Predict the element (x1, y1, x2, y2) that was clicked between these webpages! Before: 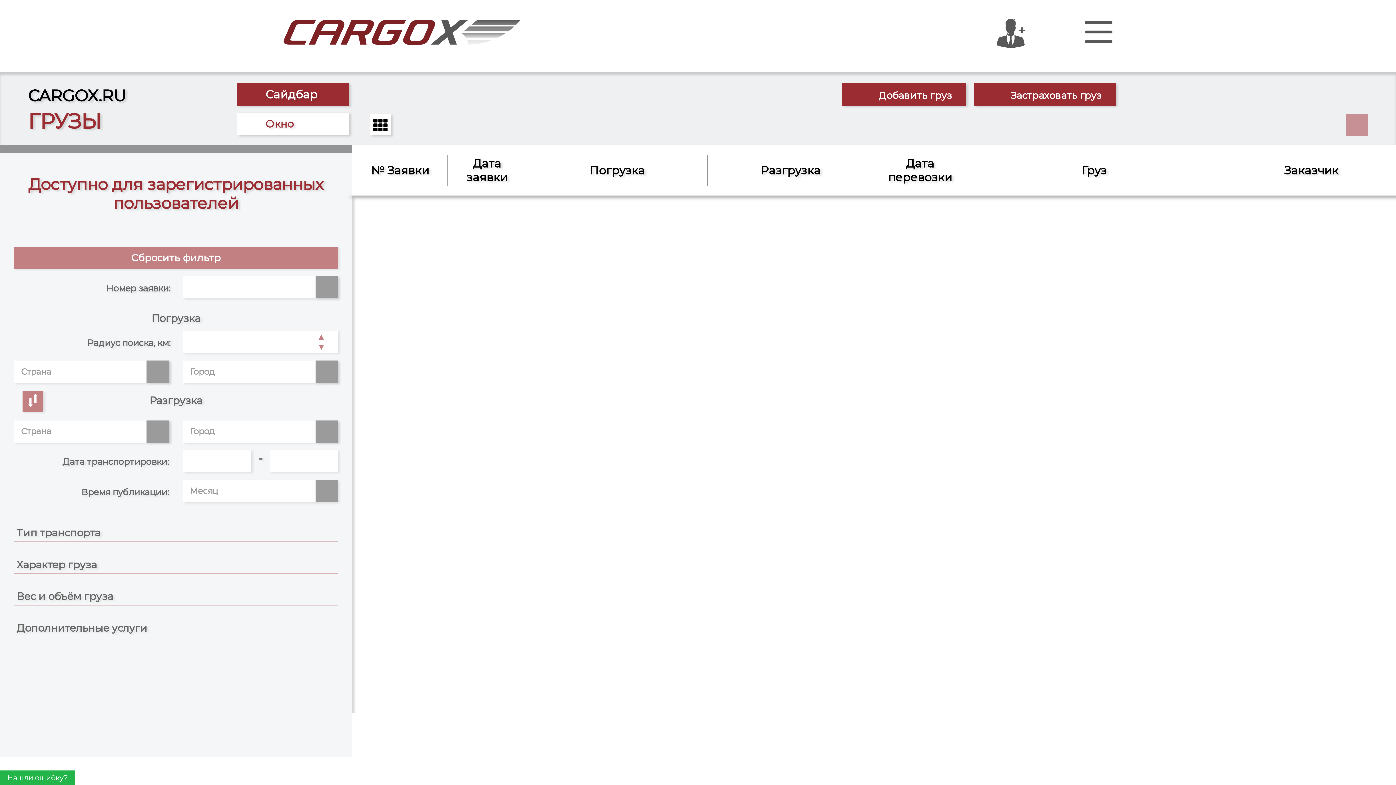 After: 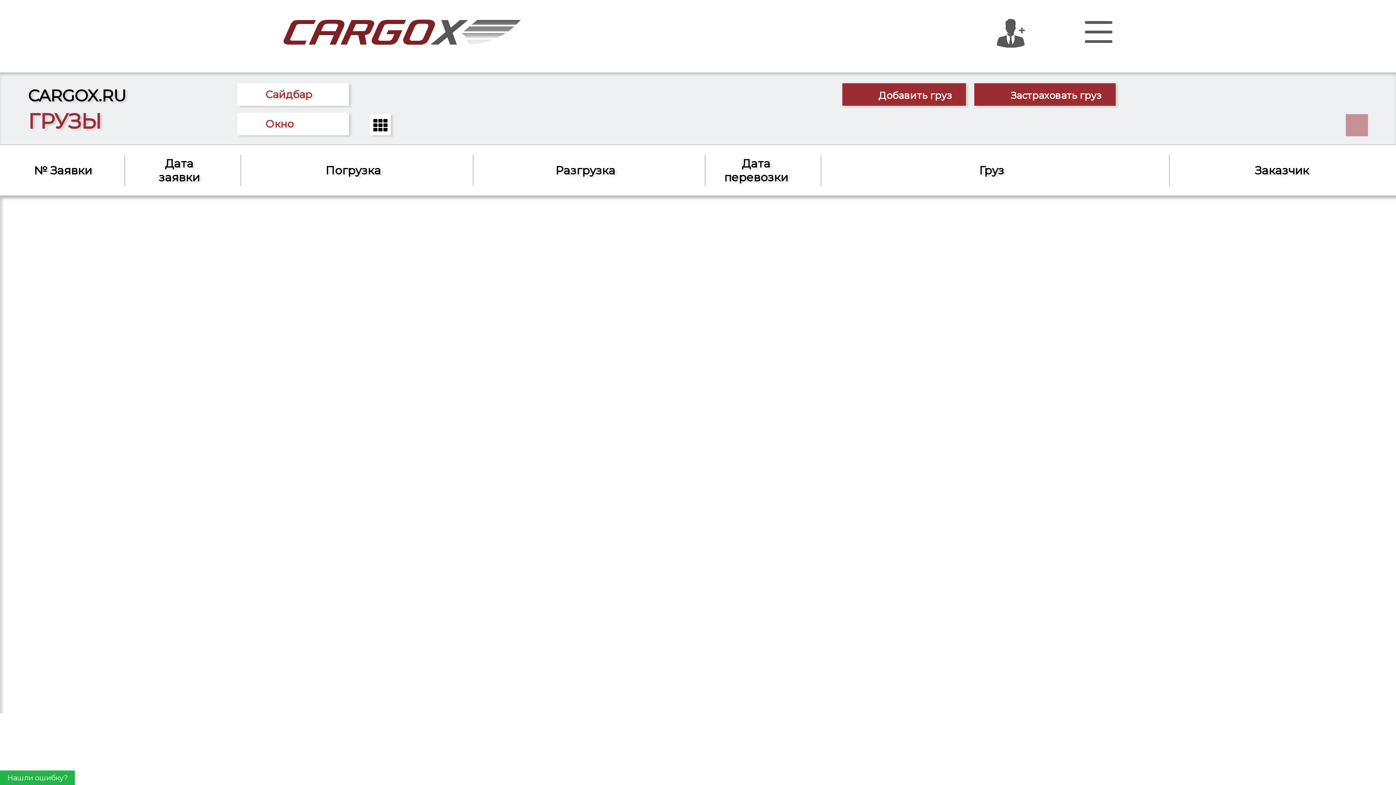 Action: label: Сайдбар bbox: (237, 83, 349, 105)